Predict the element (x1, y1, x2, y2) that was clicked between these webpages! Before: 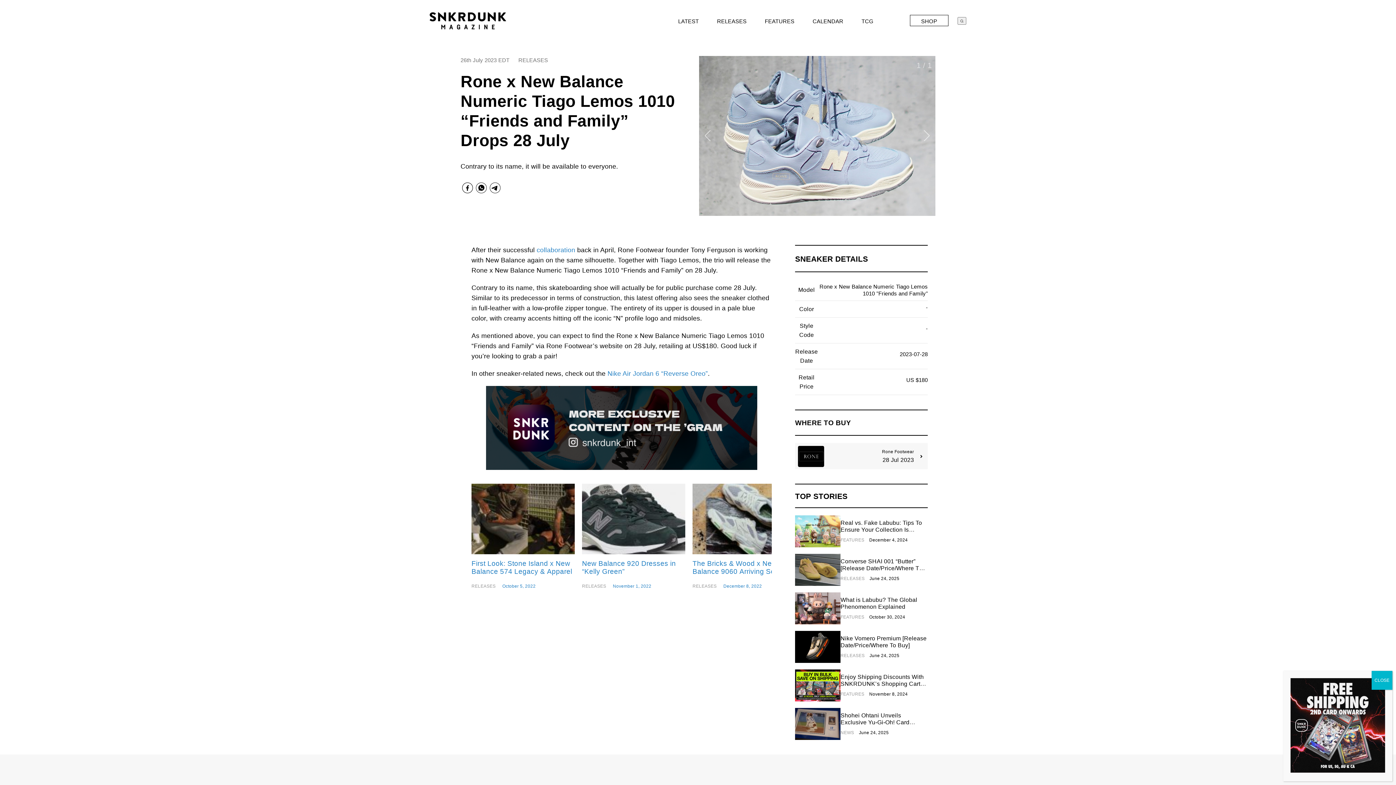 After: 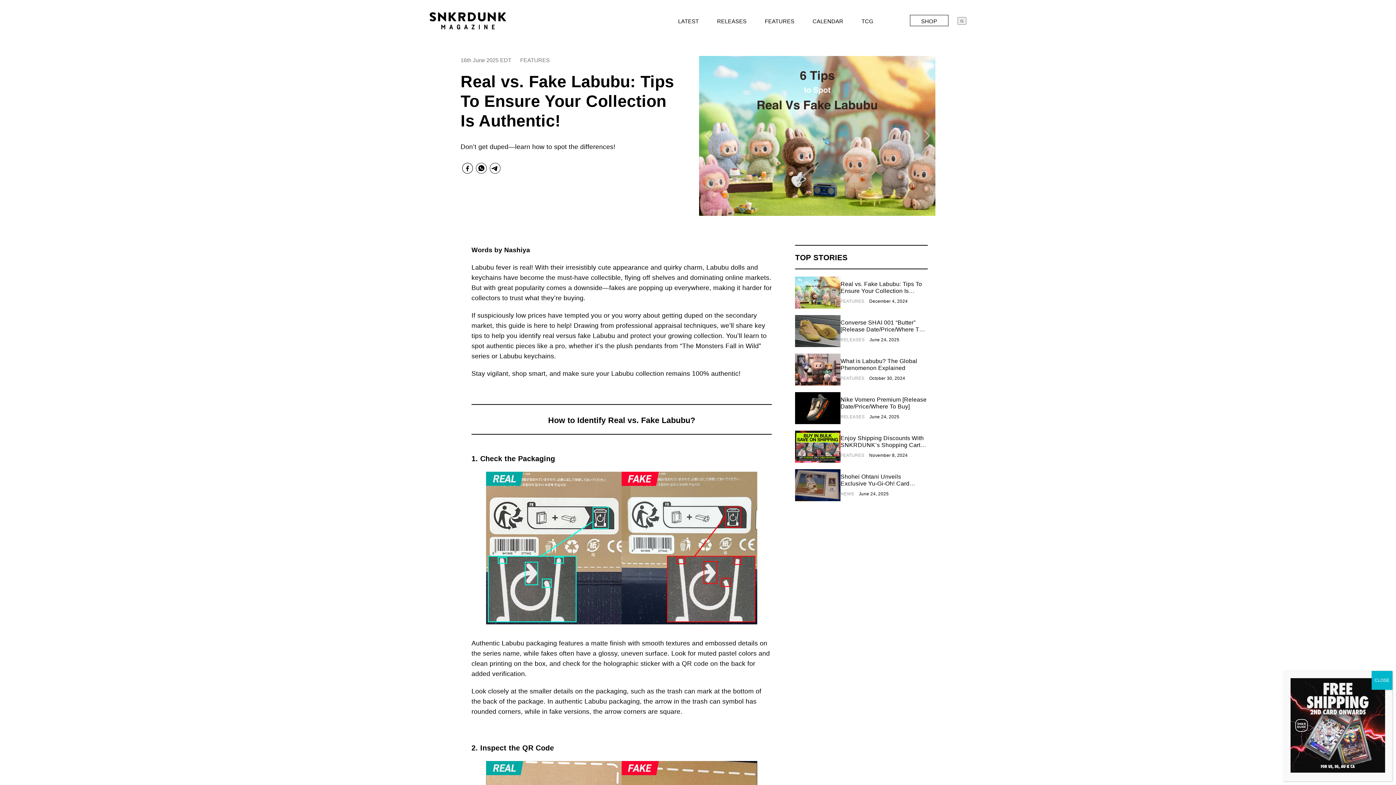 Action: bbox: (795, 515, 928, 547) label: Real vs. Fake Labubu: Tips To Ensure Your Collection Is Authentic!
FEATURES December 4, 2024